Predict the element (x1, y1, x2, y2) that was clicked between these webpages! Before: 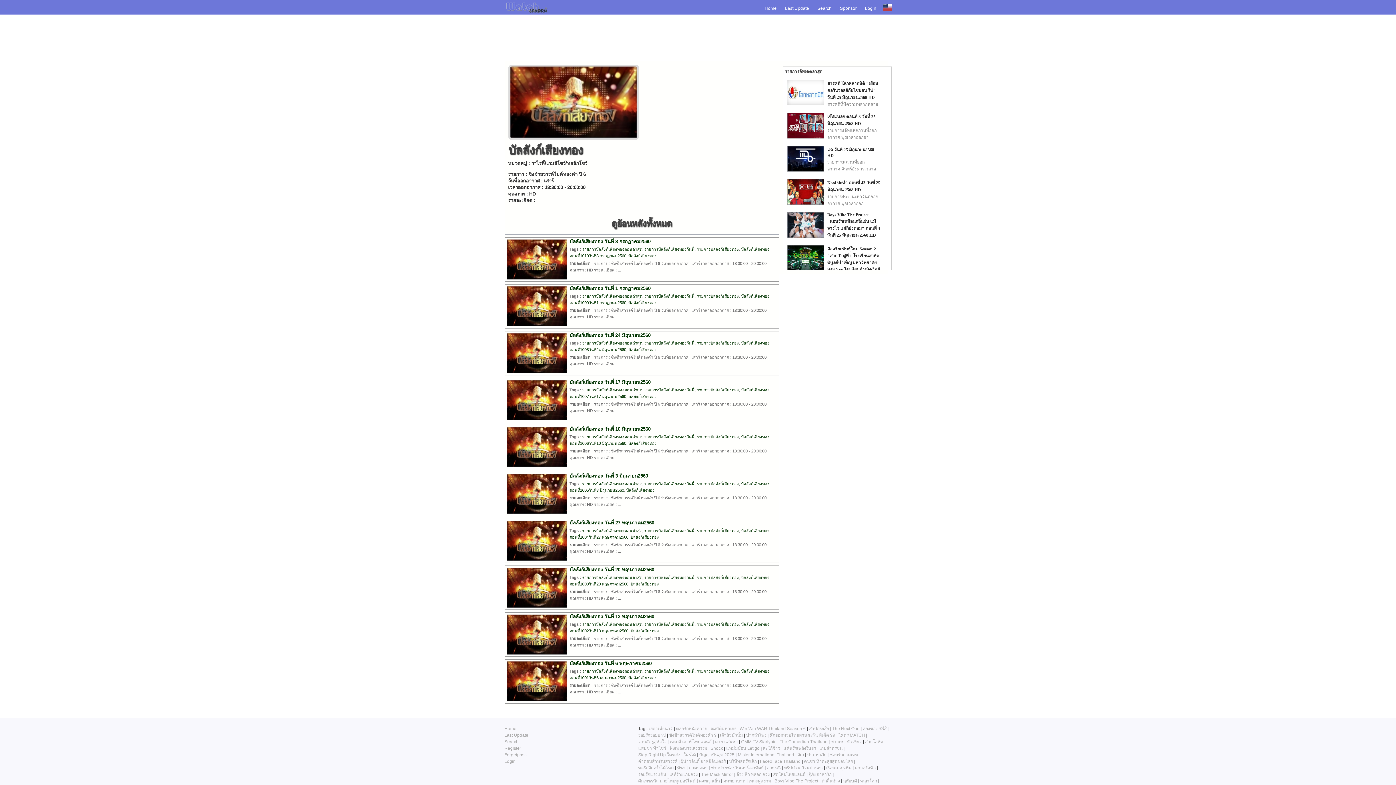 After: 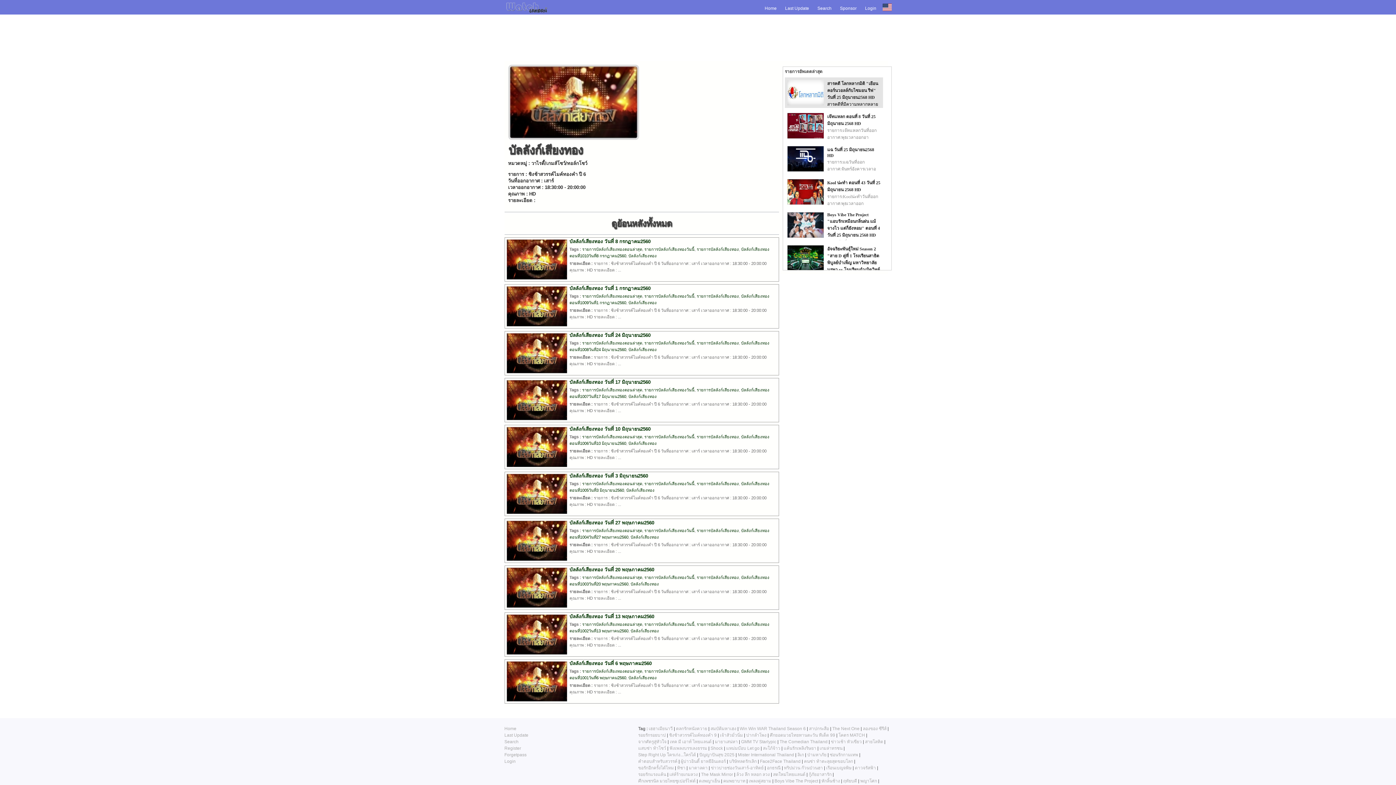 Action: bbox: (784, 77, 883, 108) label: สารคดี โลกหลากมิติ "เยือนคอร์นวอลล์กับไซมอน รีฟ" วันที่ 25 มิถุนายน2568 HD
สารคดีที่มีความหลากหลายทางเนื้อหามุมมองที่น่าสนใจ